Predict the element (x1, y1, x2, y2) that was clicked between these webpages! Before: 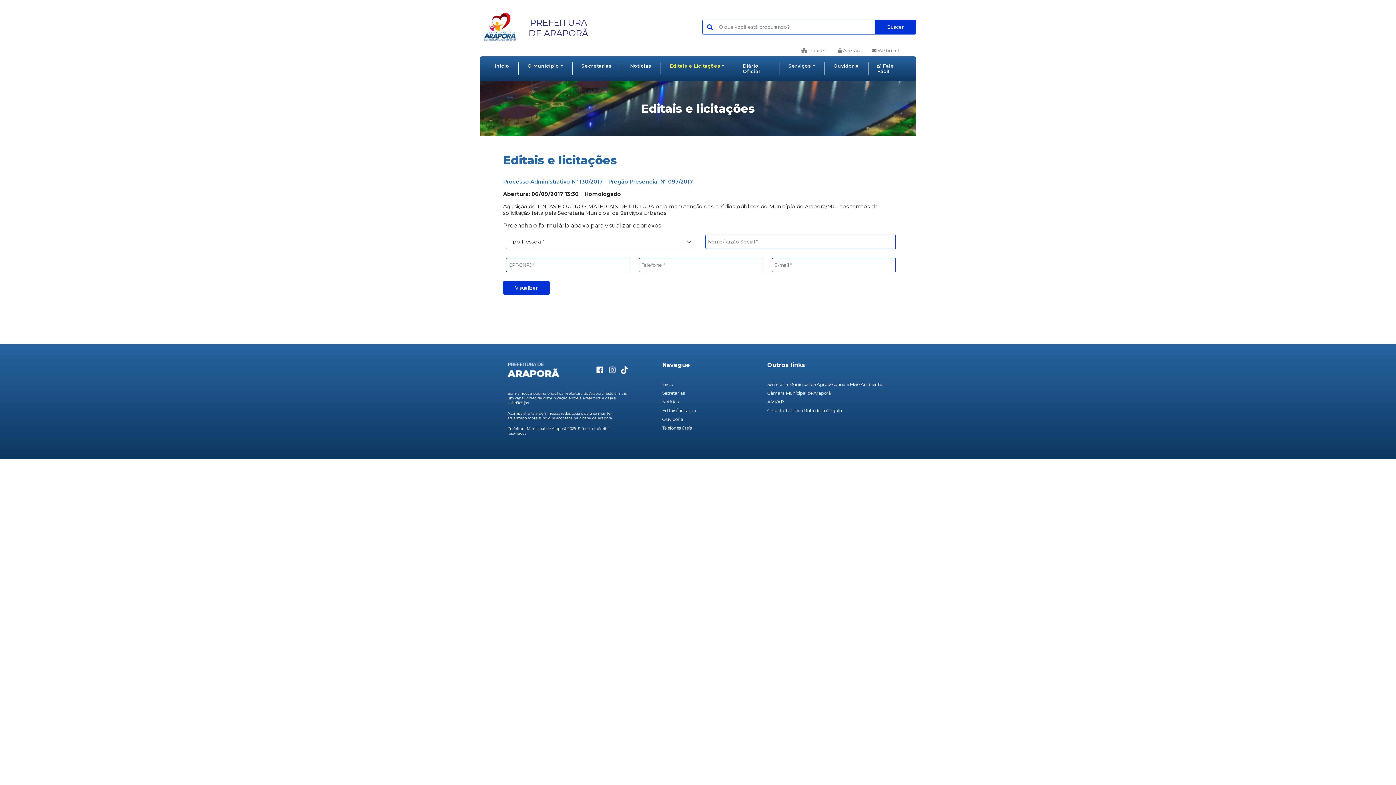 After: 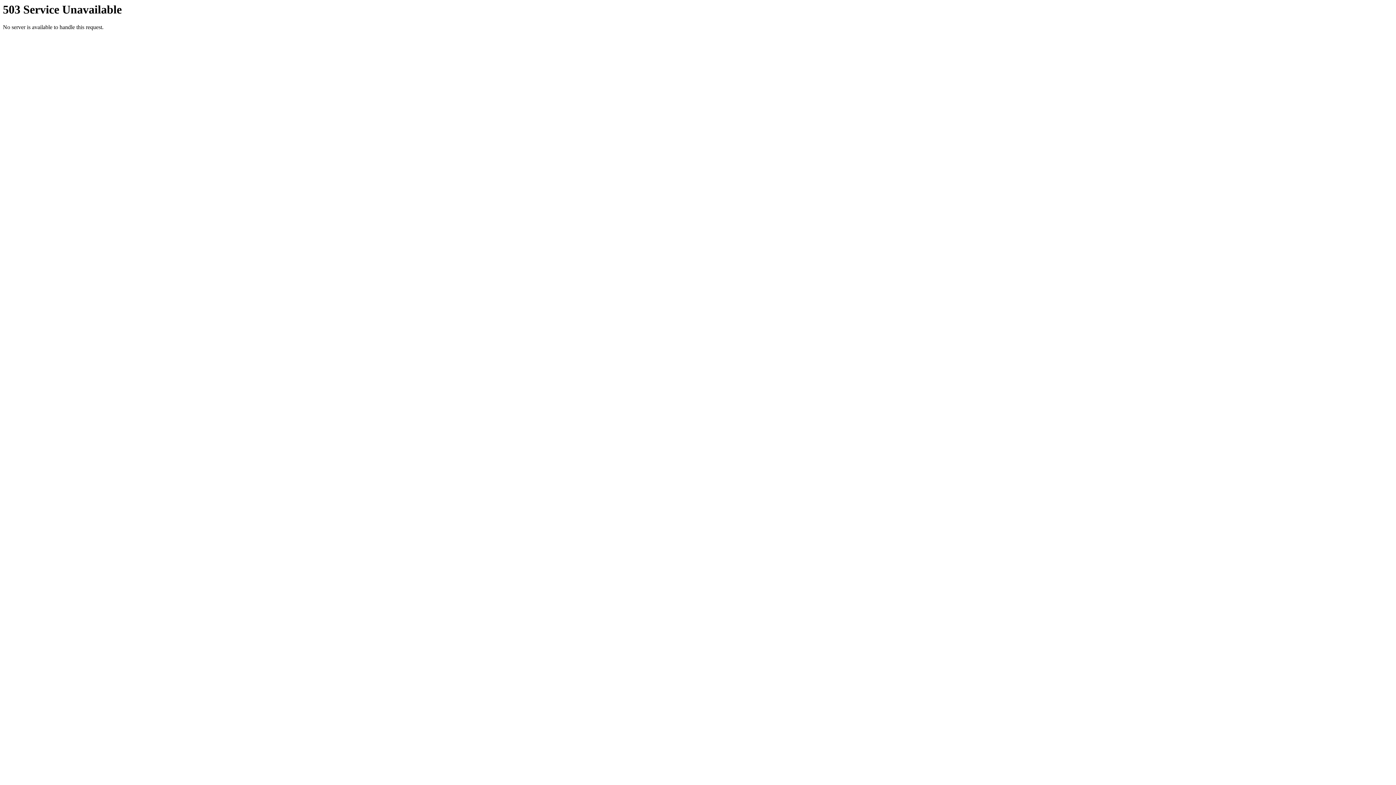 Action: bbox: (789, 47, 826, 53) label:  Intranet